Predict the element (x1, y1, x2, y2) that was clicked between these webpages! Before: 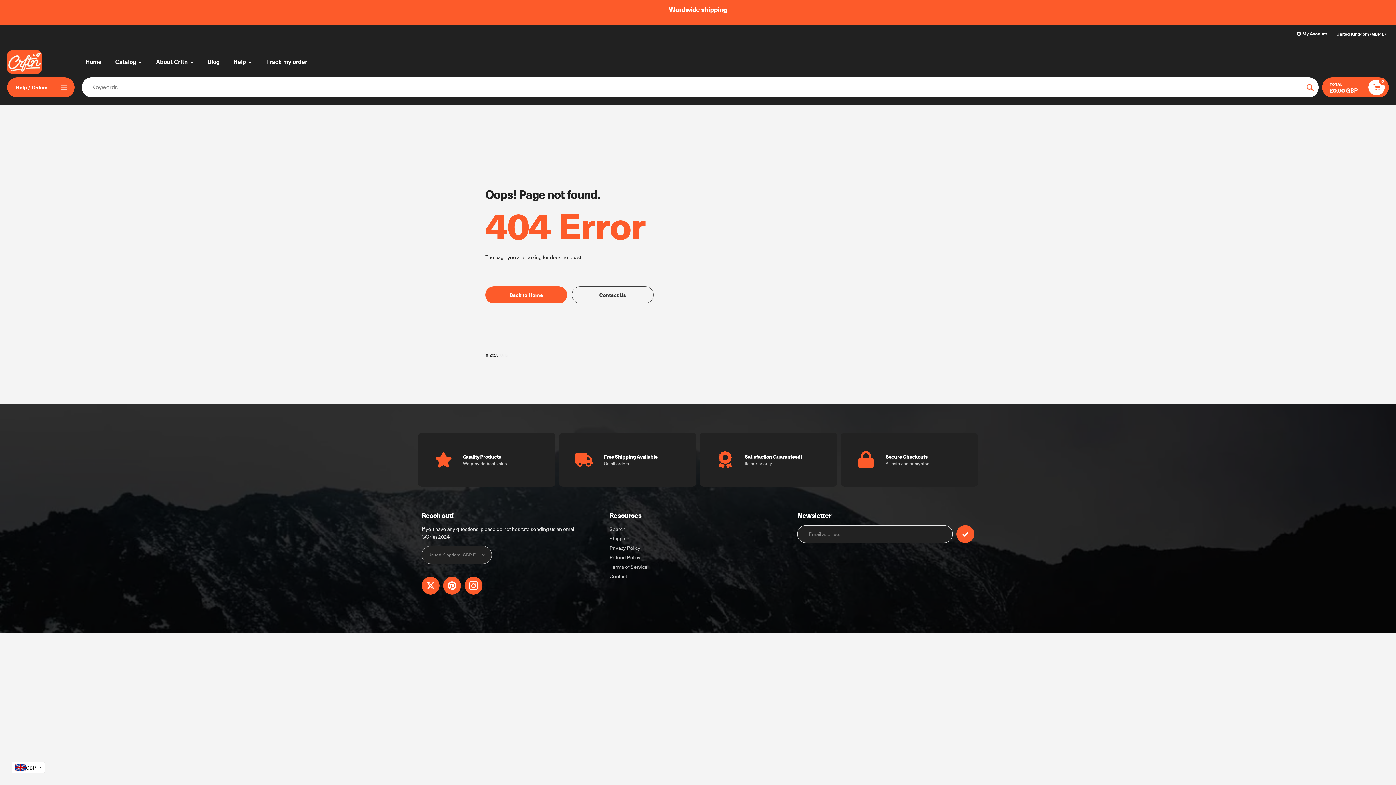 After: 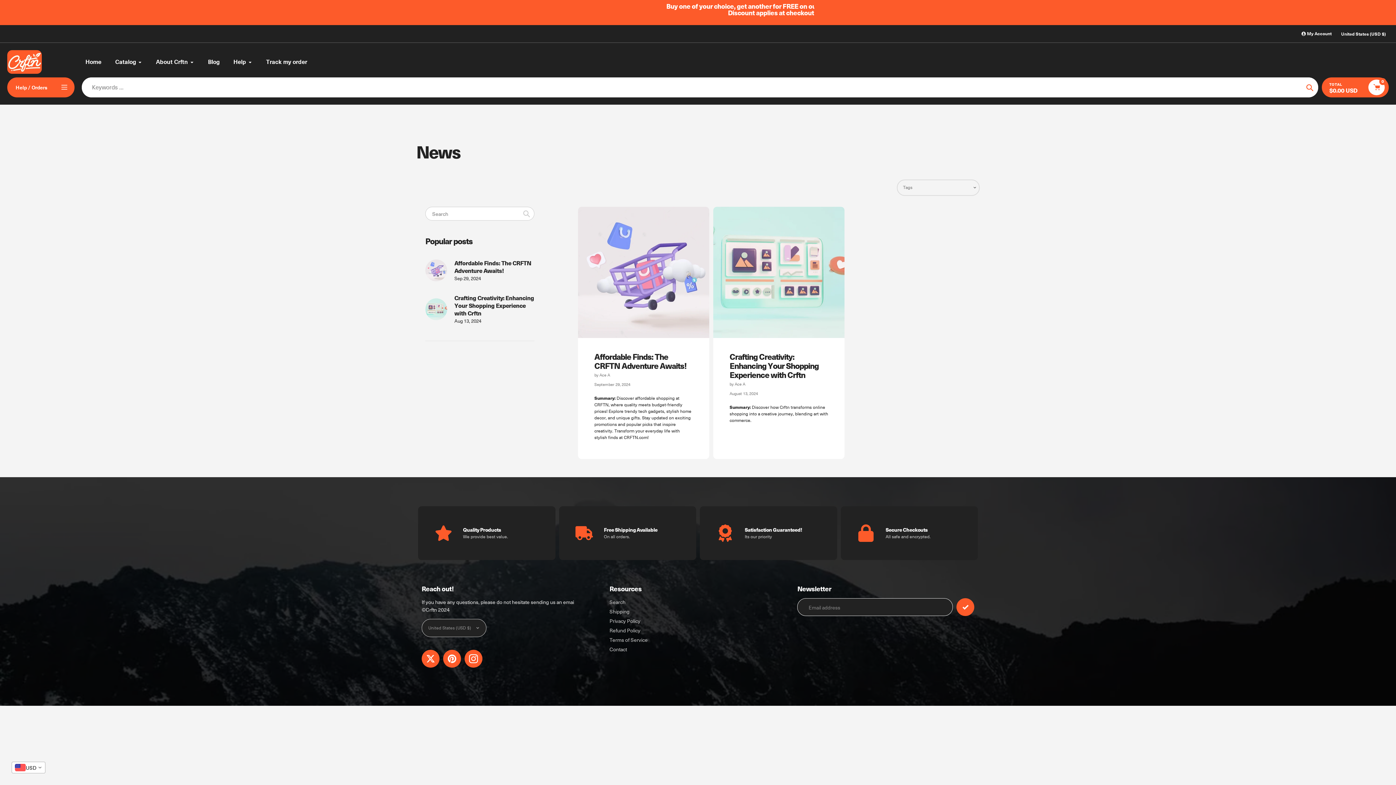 Action: label: Blog bbox: (208, 57, 219, 66)